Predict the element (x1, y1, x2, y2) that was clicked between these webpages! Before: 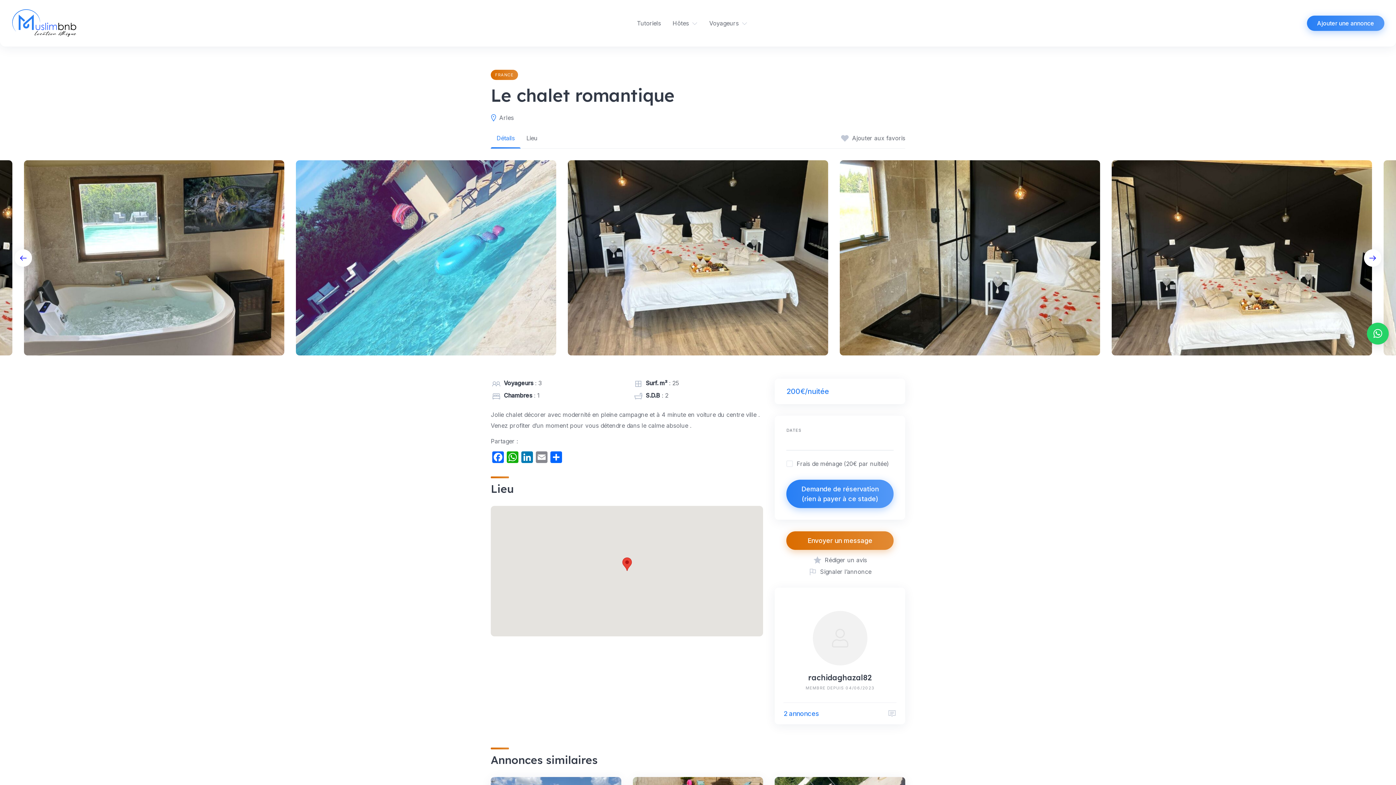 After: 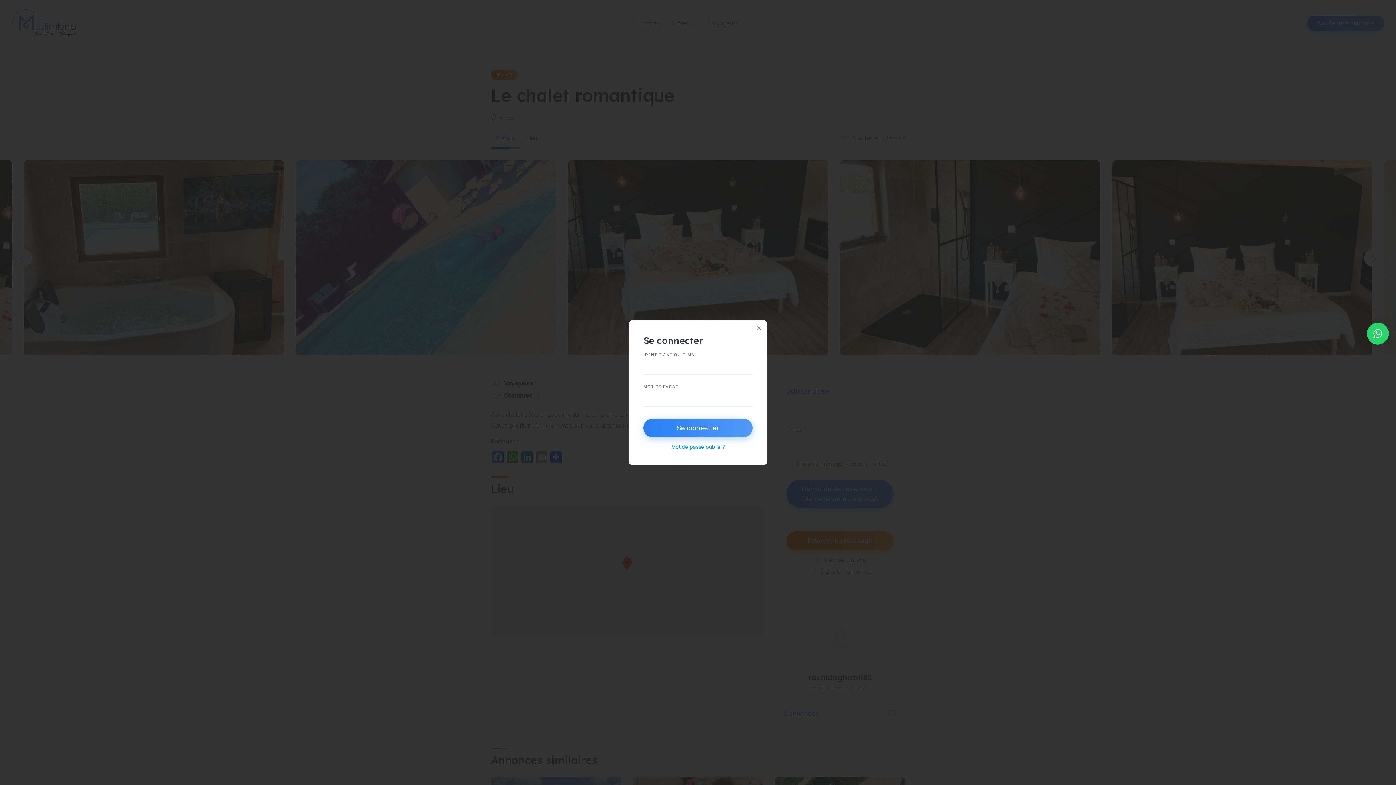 Action: bbox: (887, 709, 896, 719)